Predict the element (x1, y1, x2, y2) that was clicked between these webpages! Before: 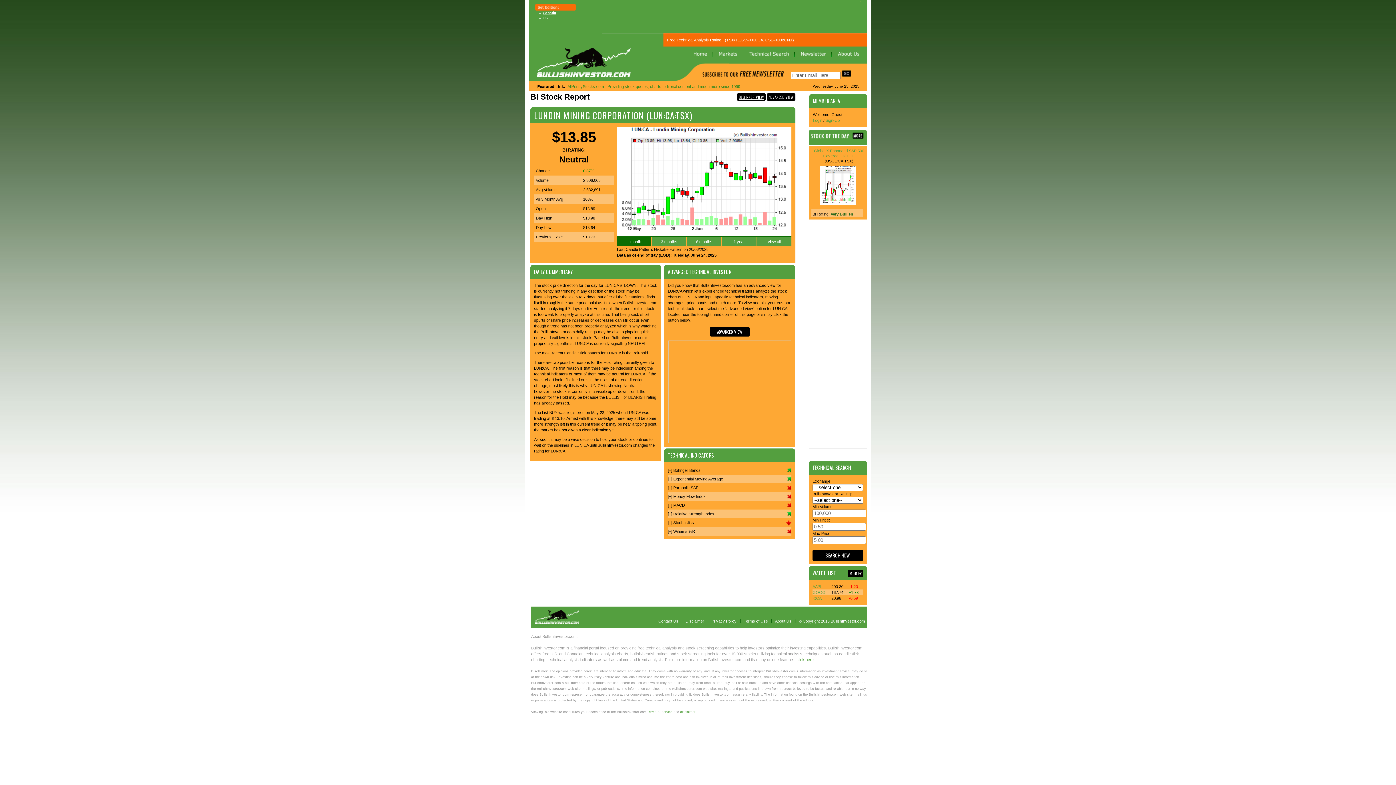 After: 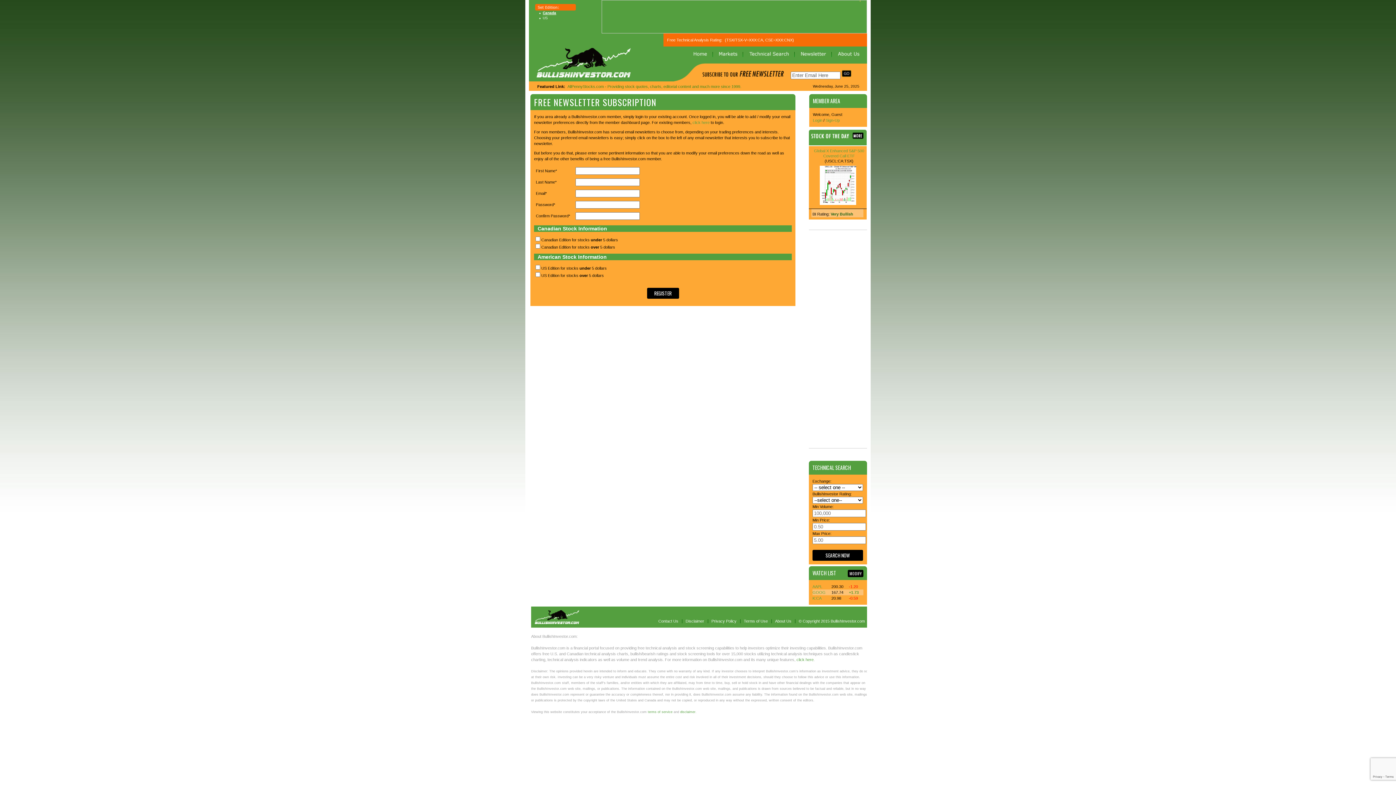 Action: label: Newsletter bbox: (801, 52, 826, 56)